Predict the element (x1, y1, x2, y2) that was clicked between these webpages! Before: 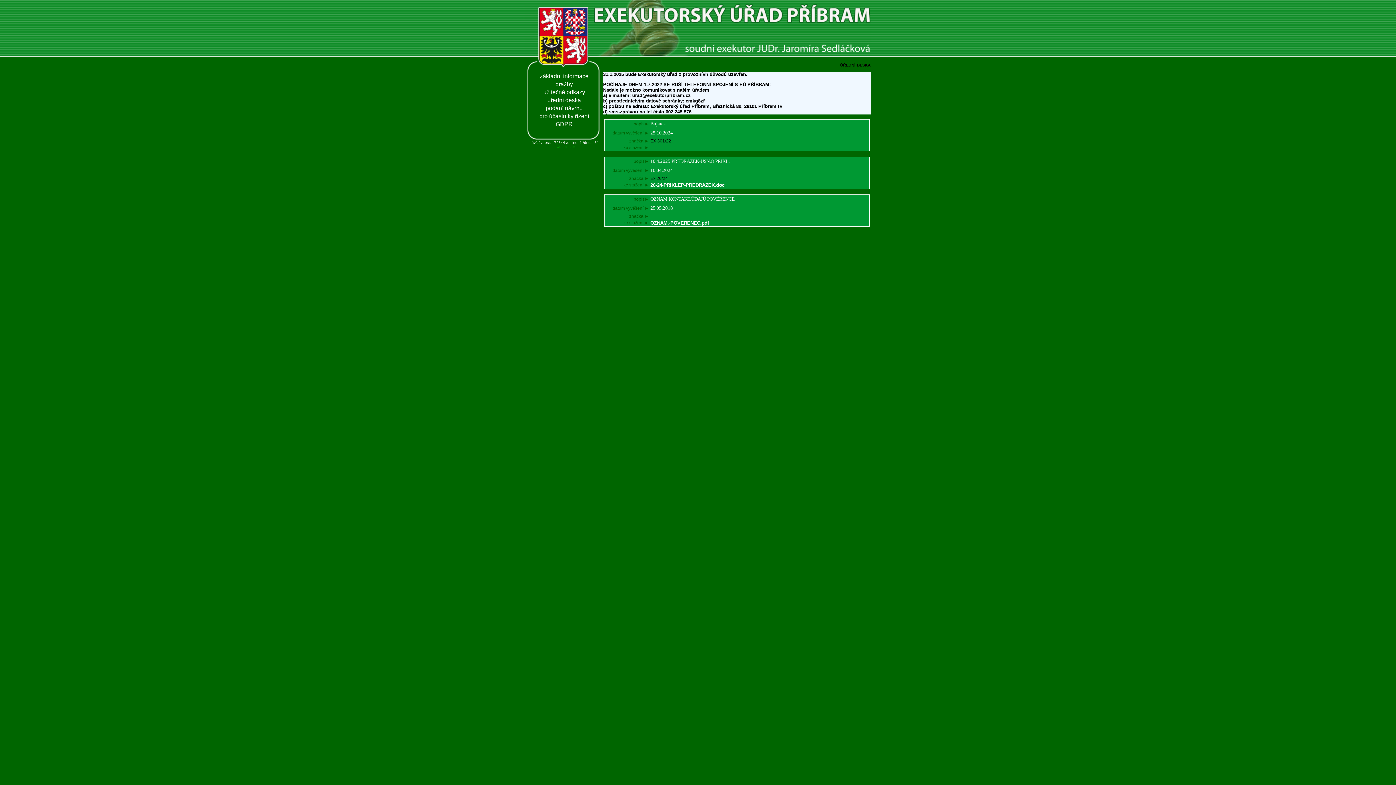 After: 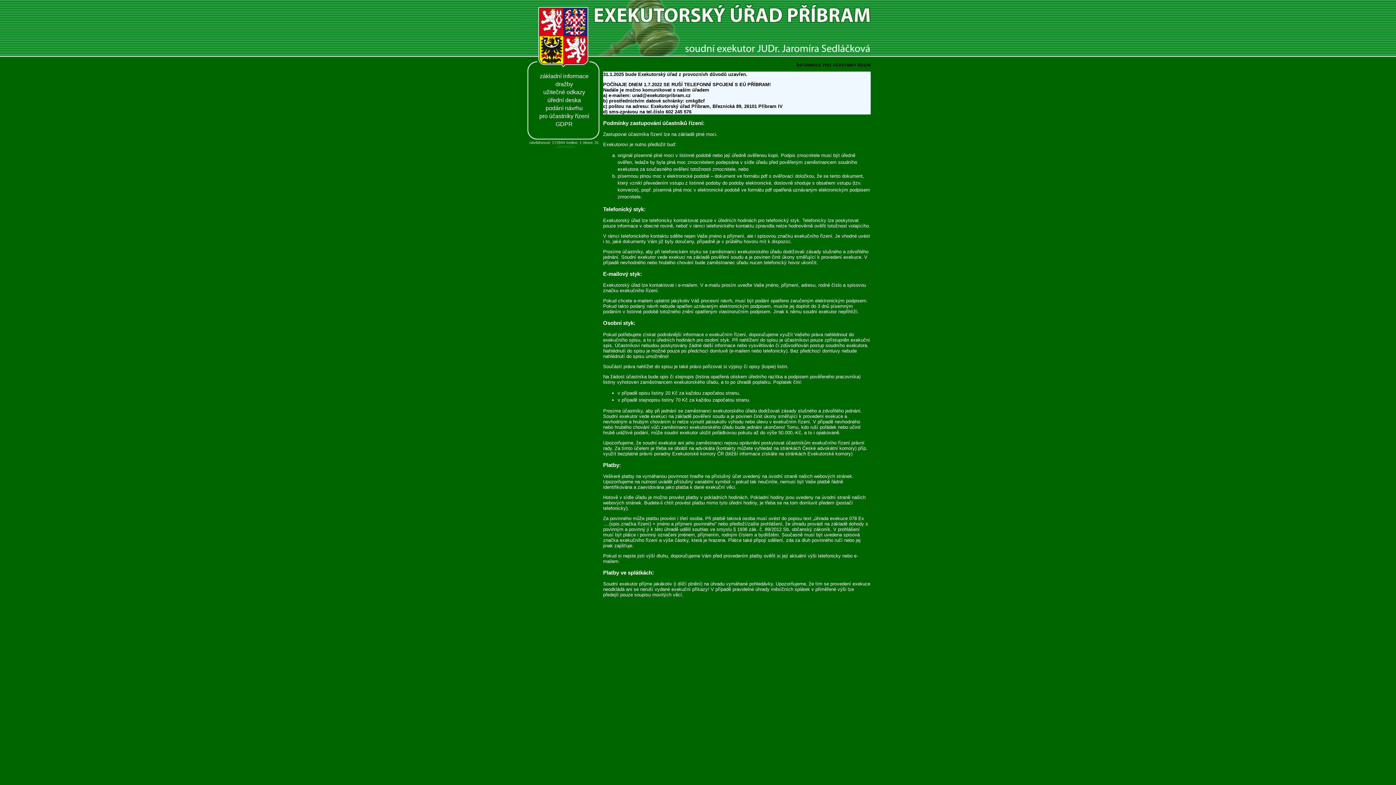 Action: bbox: (539, 113, 589, 119) label: pro účastníky řízení